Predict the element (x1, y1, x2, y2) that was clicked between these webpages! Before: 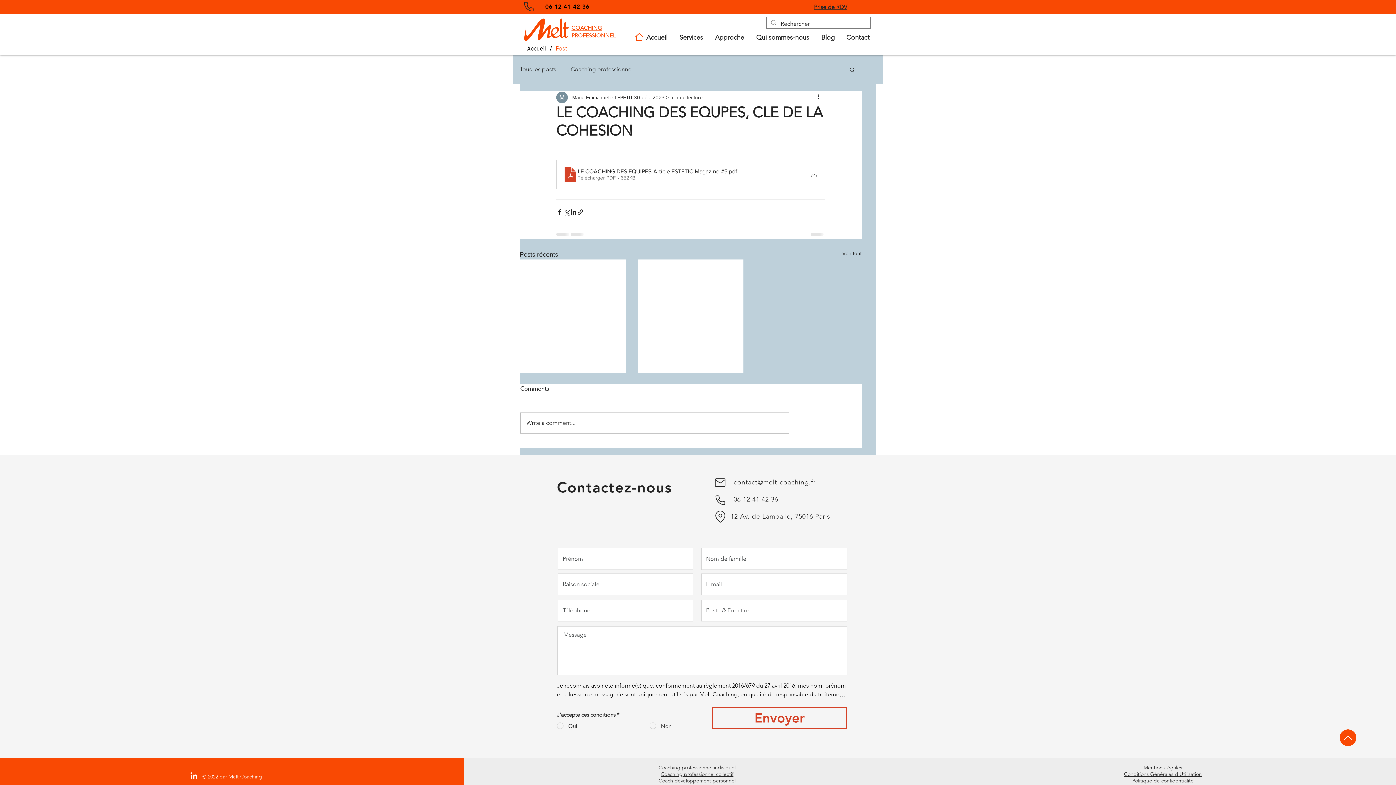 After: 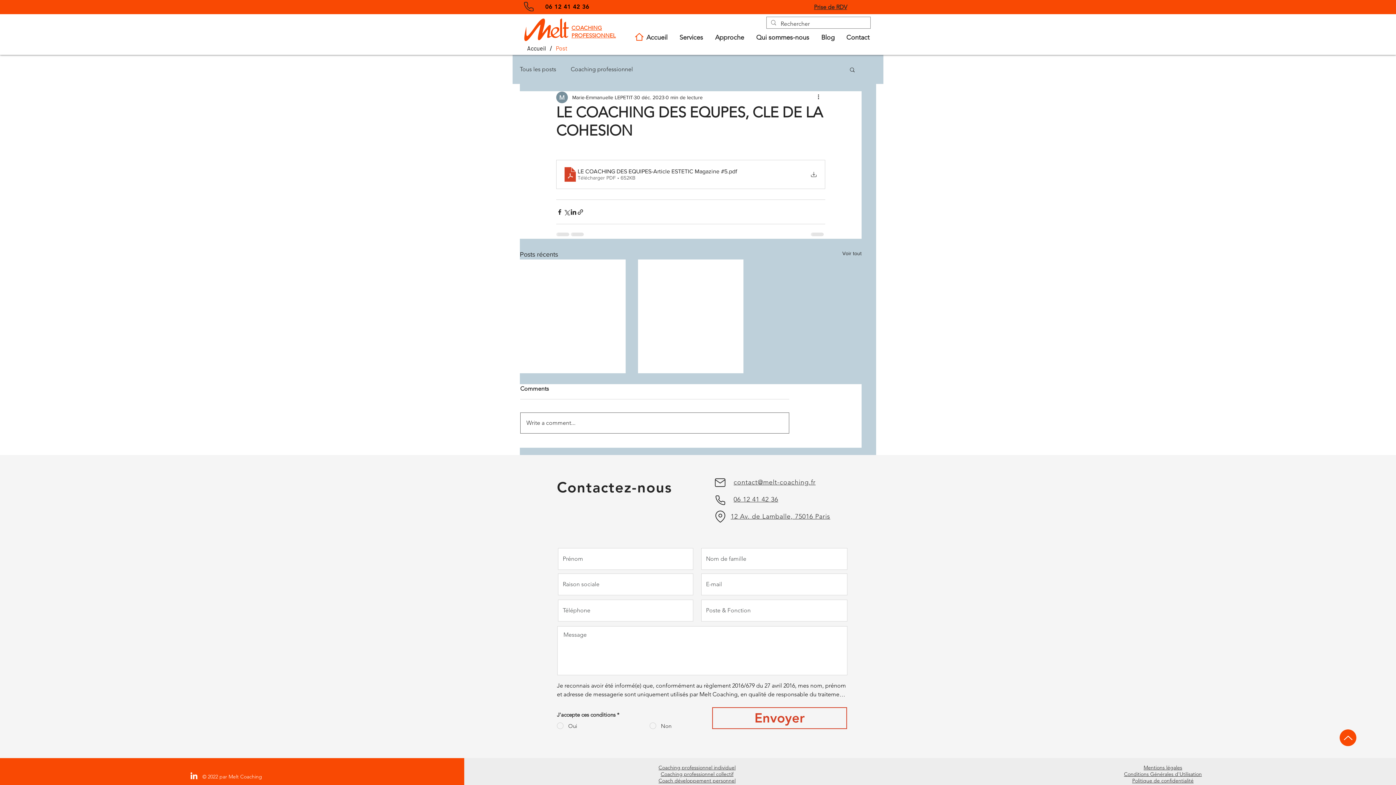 Action: label: Write a comment... bbox: (520, 413, 789, 433)